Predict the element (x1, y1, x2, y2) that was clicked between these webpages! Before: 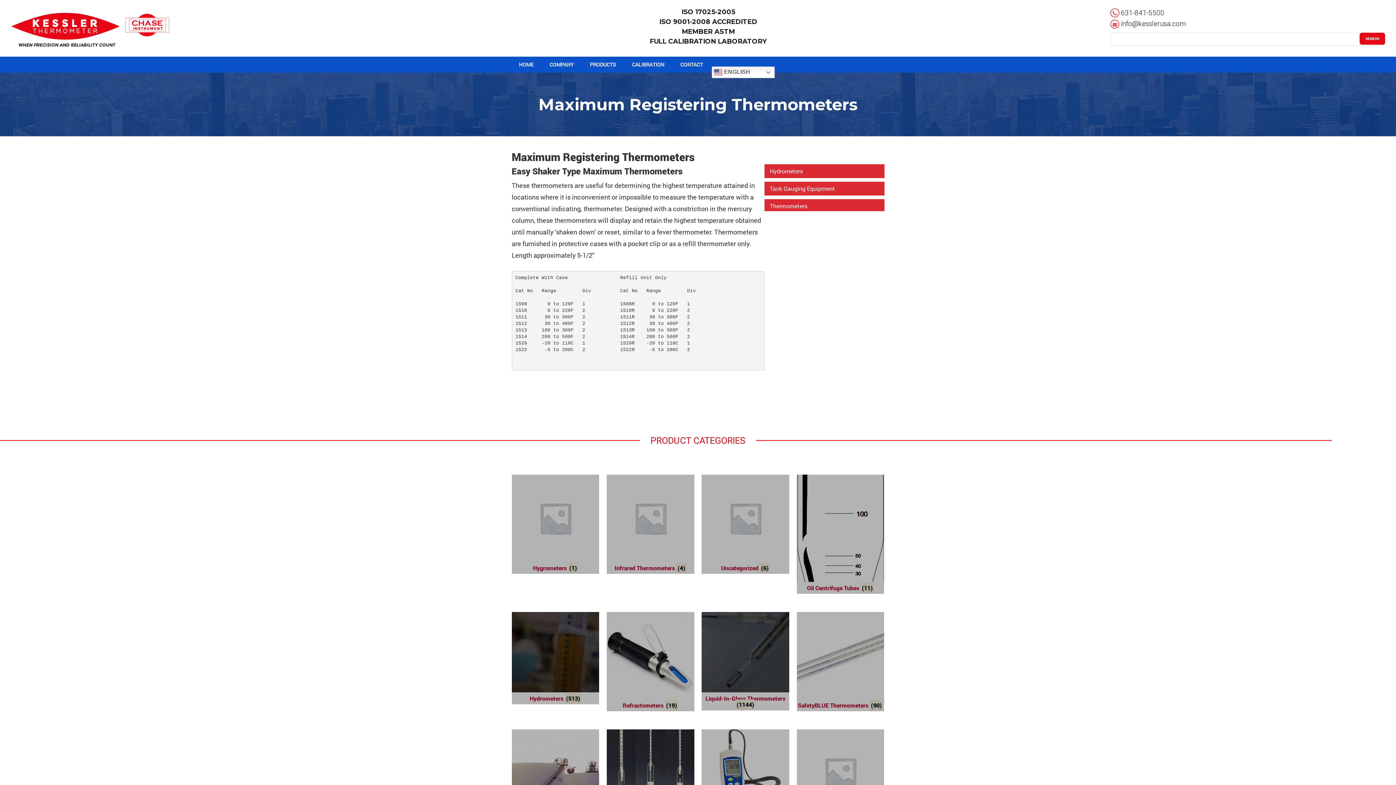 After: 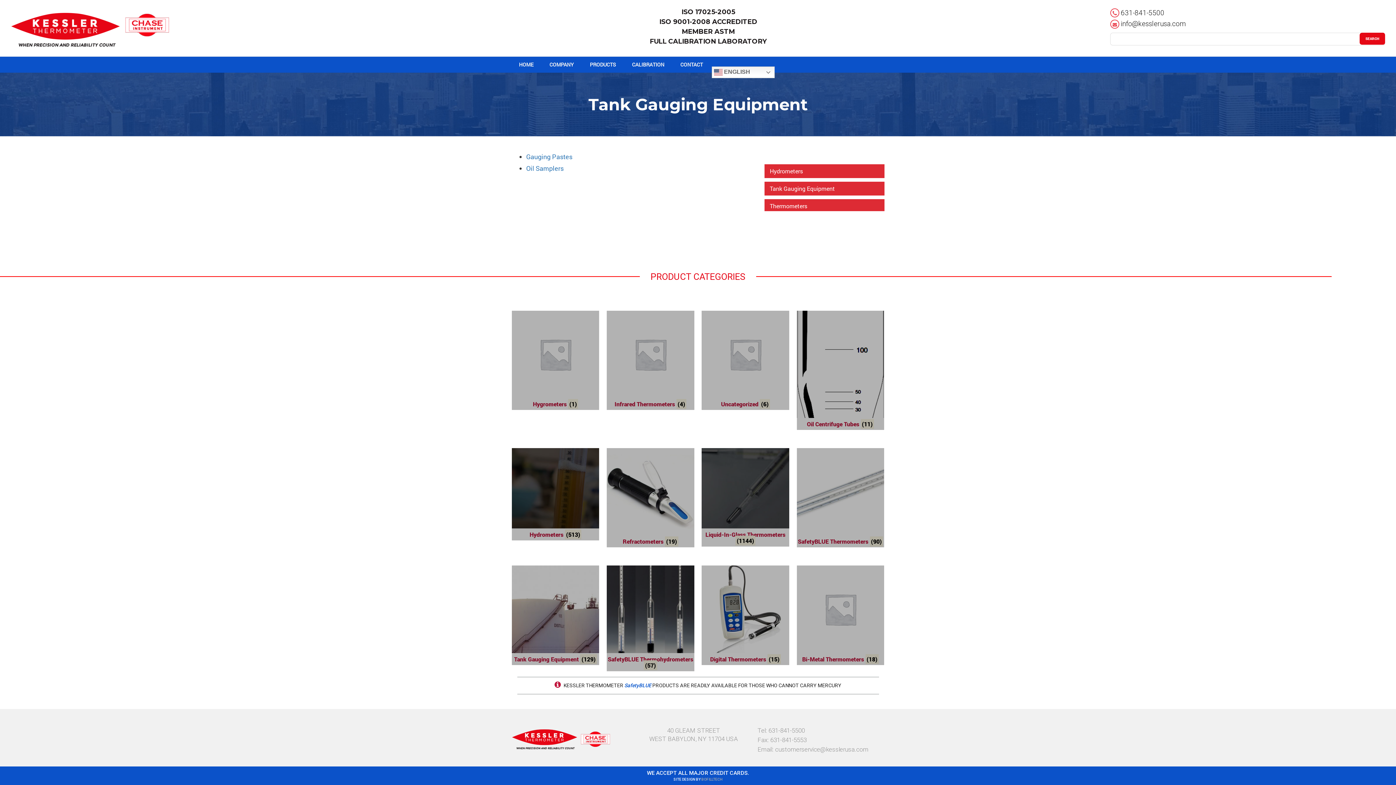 Action: bbox: (770, 184, 835, 192) label: Tank Gauging Equipment